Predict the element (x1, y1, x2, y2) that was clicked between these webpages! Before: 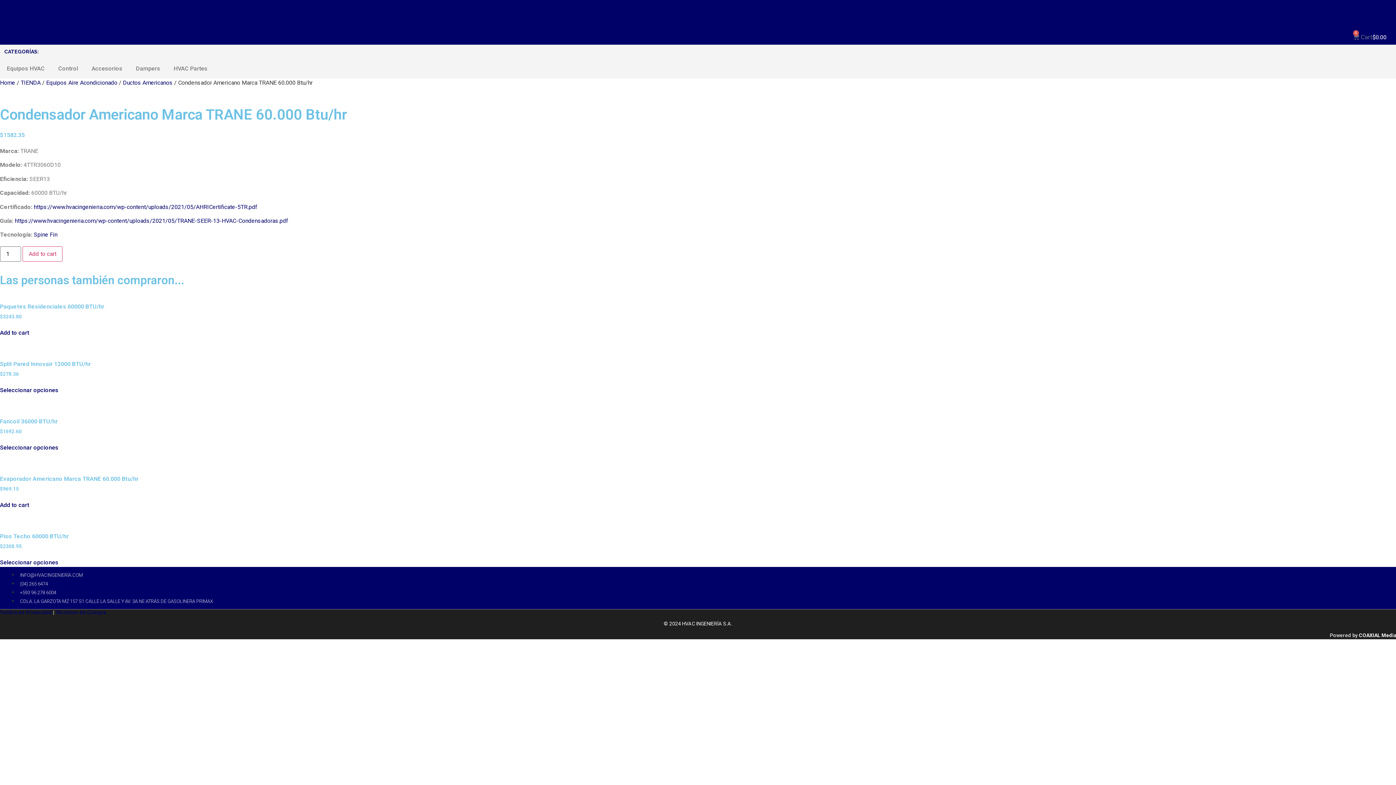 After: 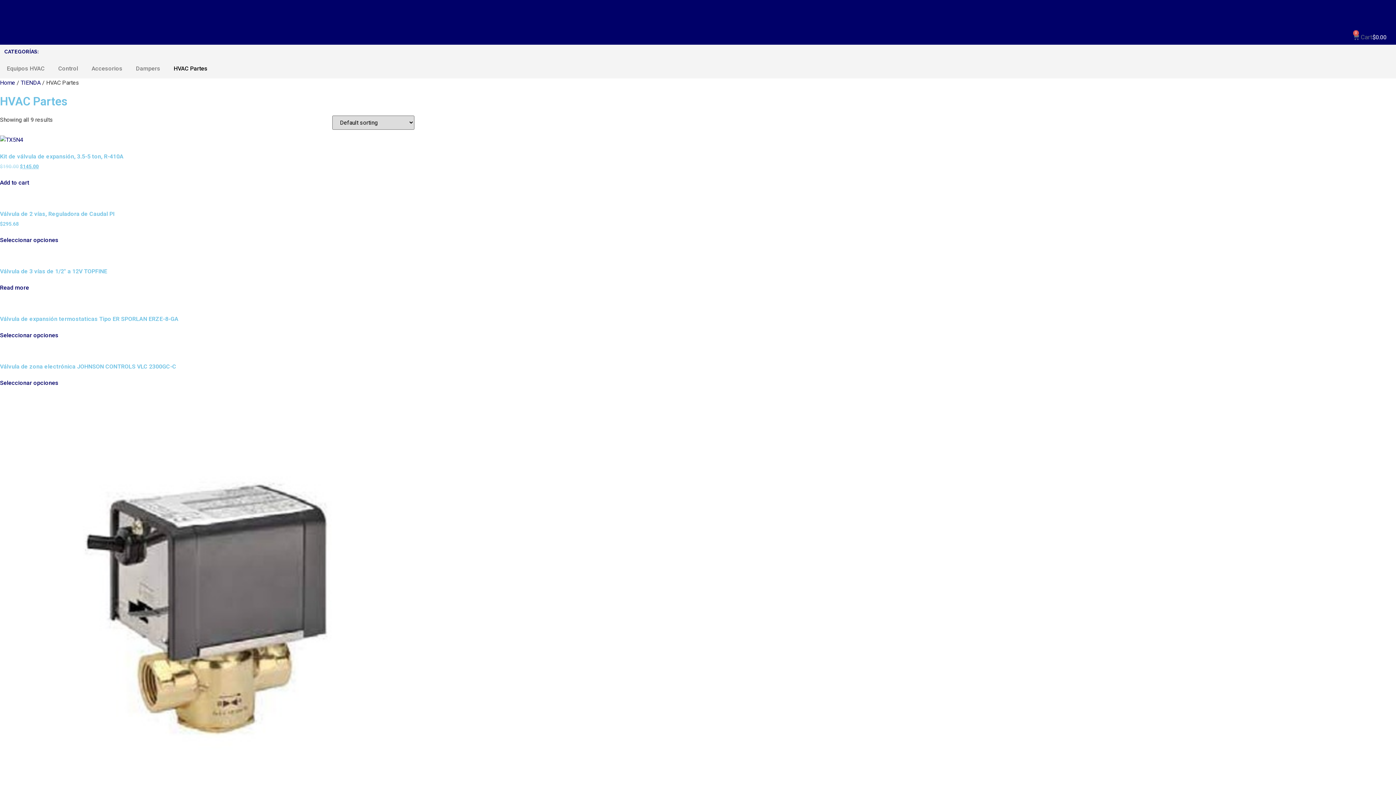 Action: label: HVAC Partes bbox: (168, 60, 213, 77)